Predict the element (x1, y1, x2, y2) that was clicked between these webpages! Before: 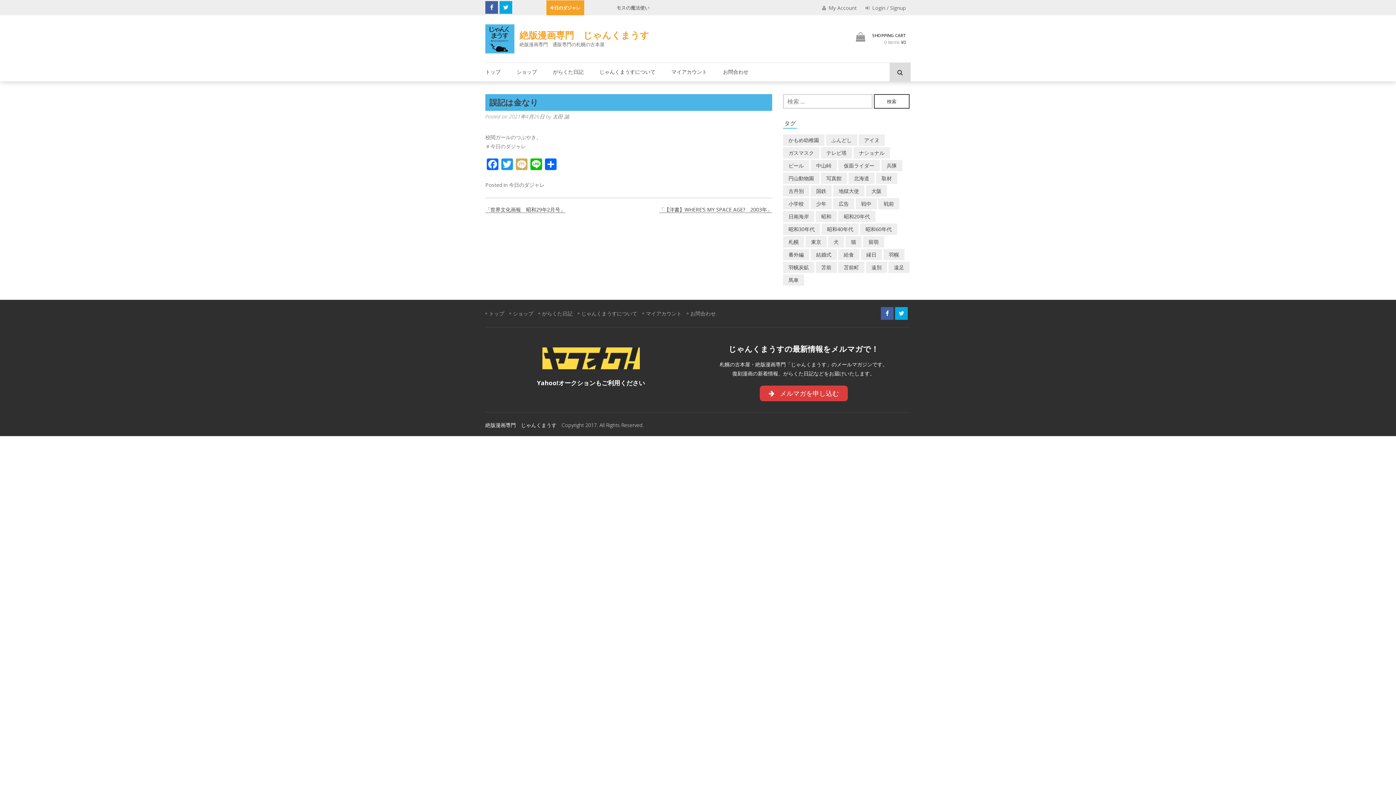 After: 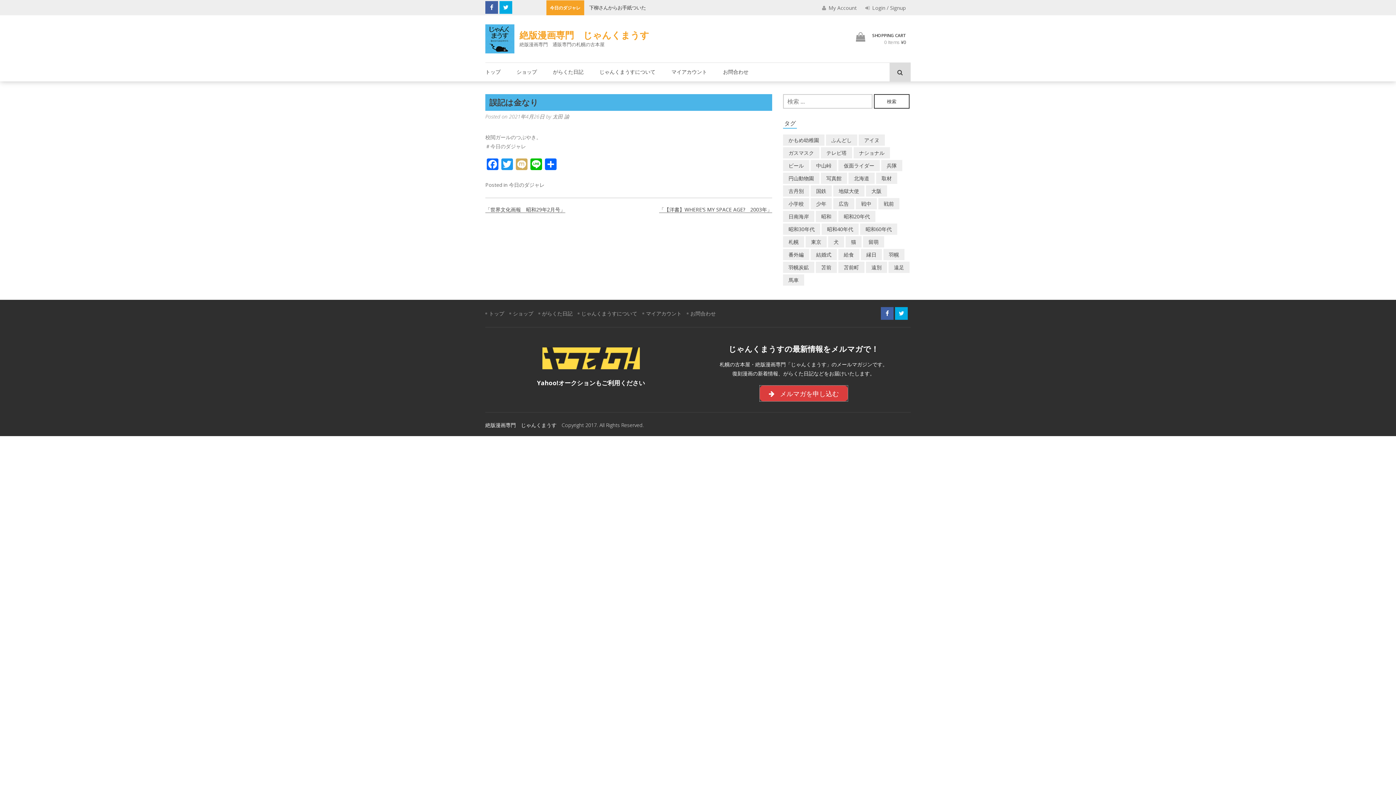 Action: bbox: (759, 385, 847, 401) label:  メルマガを申し込む